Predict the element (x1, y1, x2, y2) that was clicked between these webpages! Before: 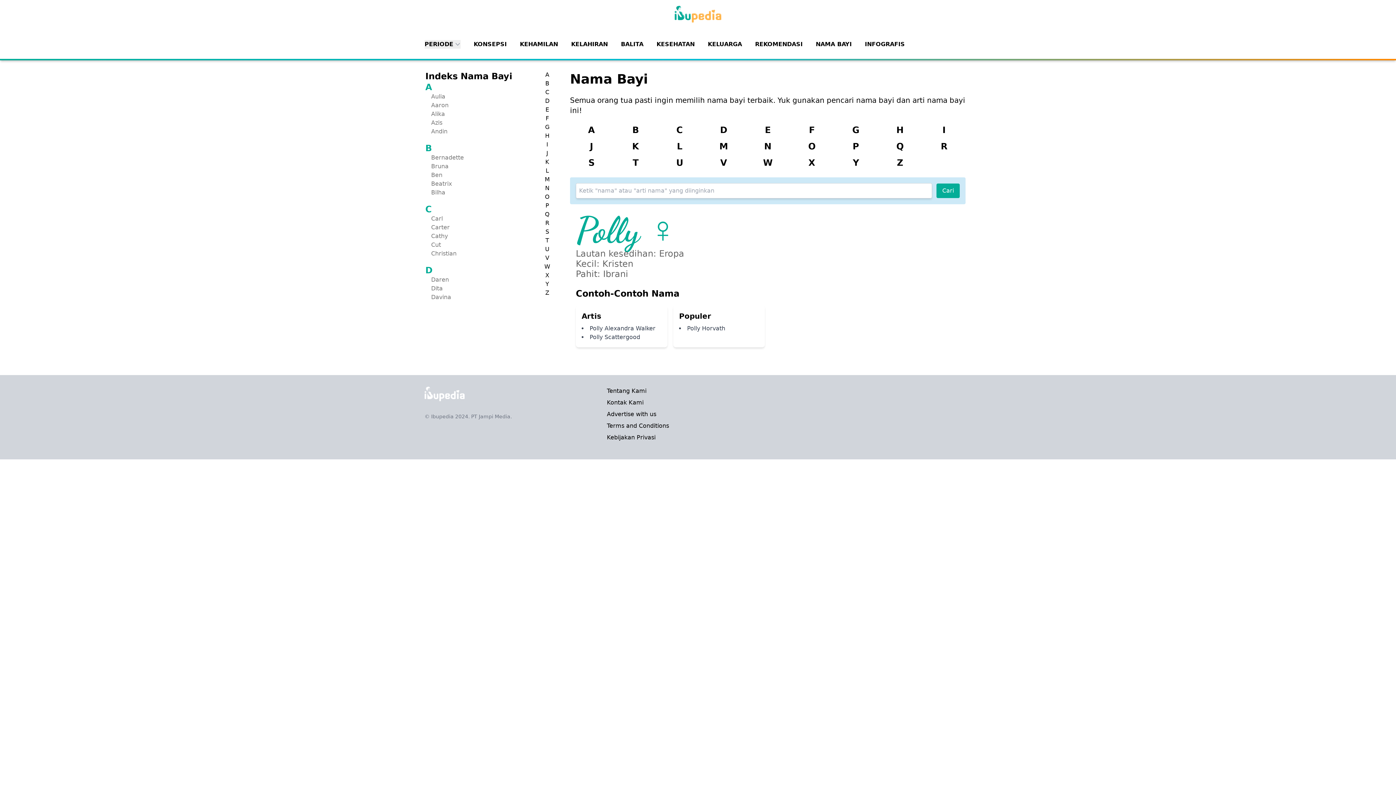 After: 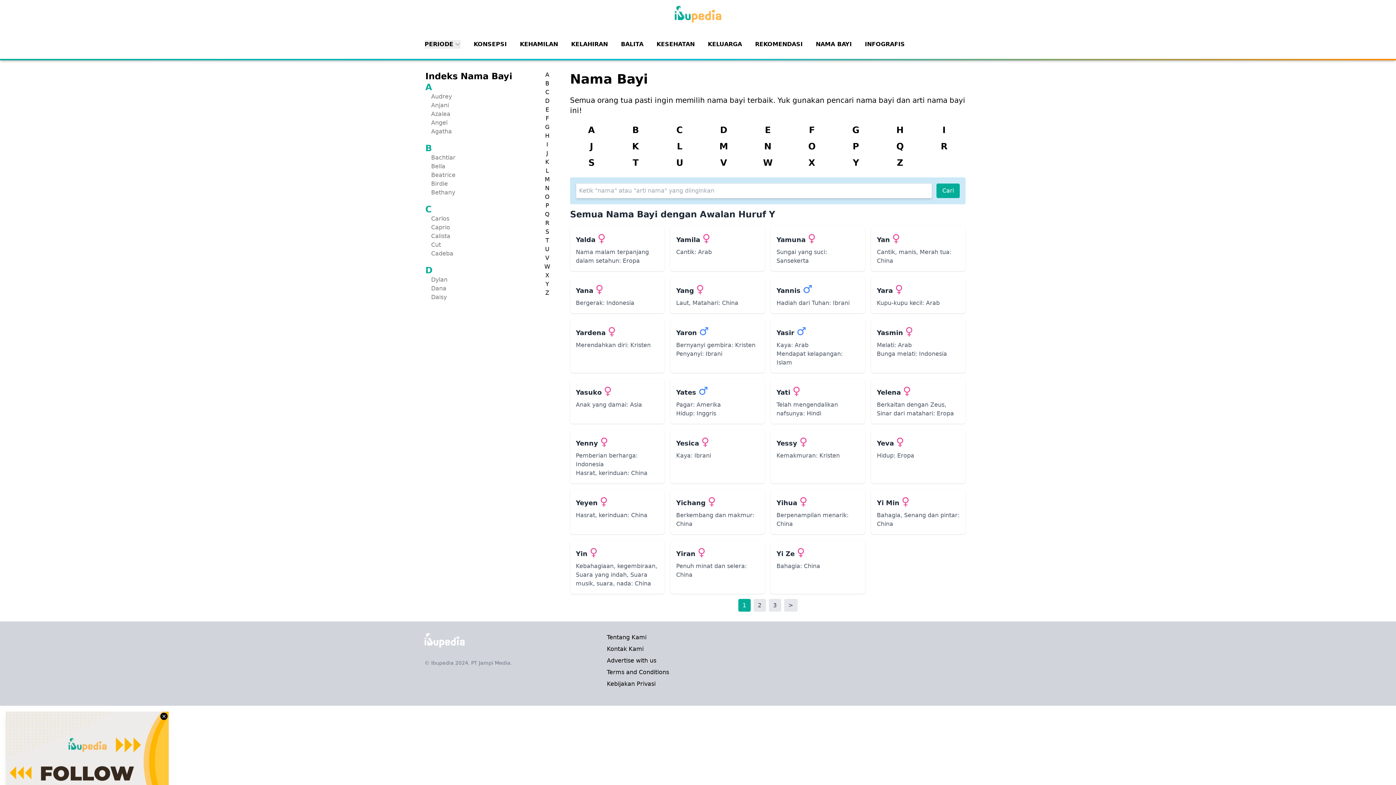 Action: label: Y bbox: (834, 155, 877, 170)